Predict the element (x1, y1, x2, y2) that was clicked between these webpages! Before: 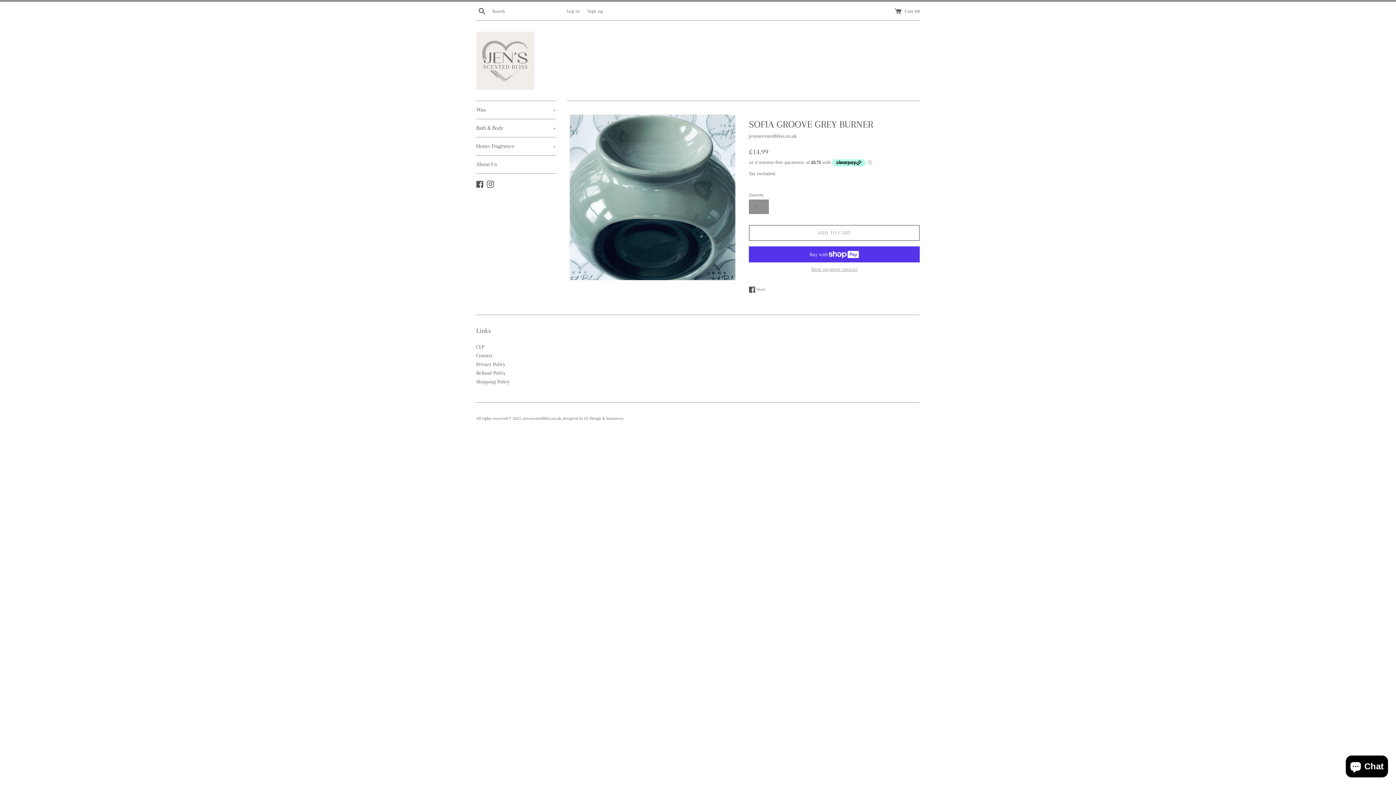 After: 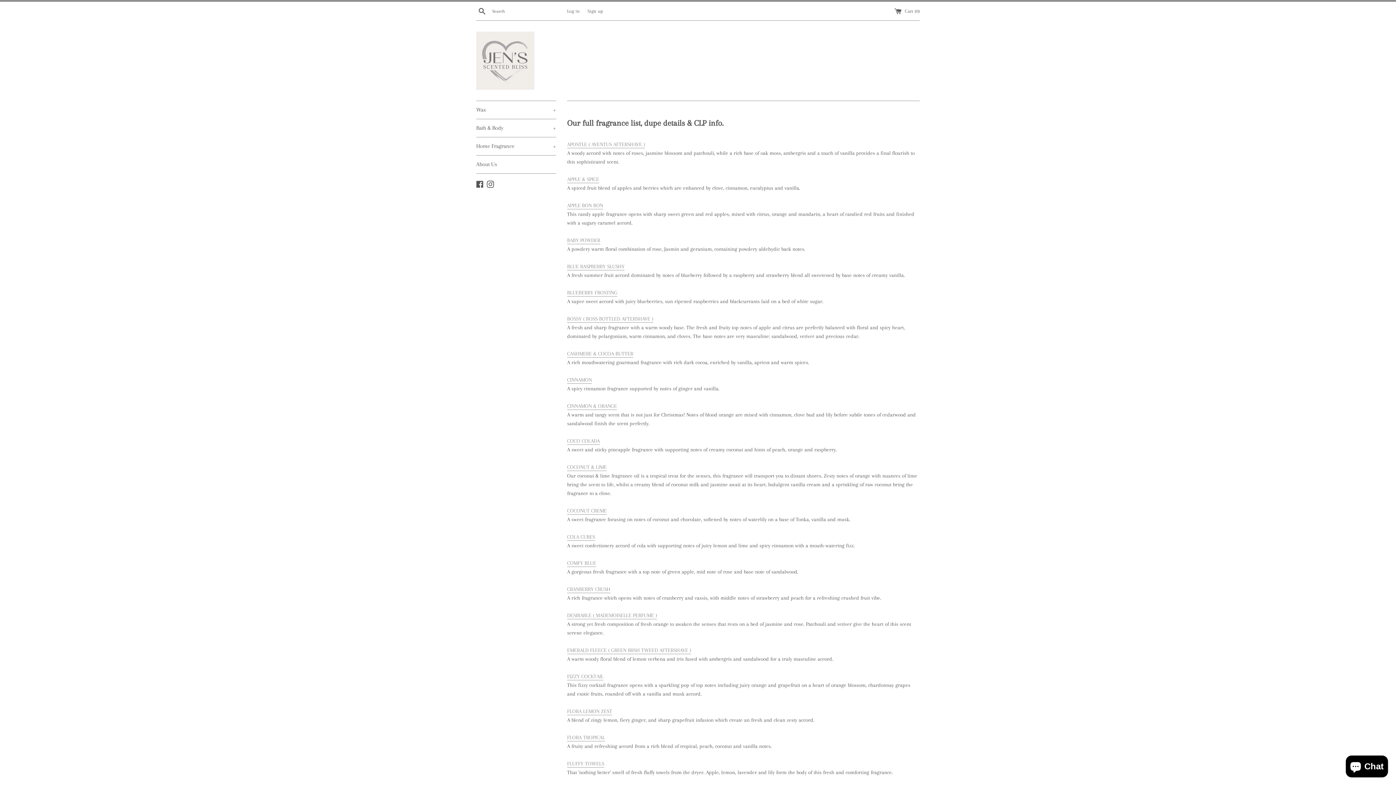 Action: bbox: (476, 344, 484, 349) label: CLP